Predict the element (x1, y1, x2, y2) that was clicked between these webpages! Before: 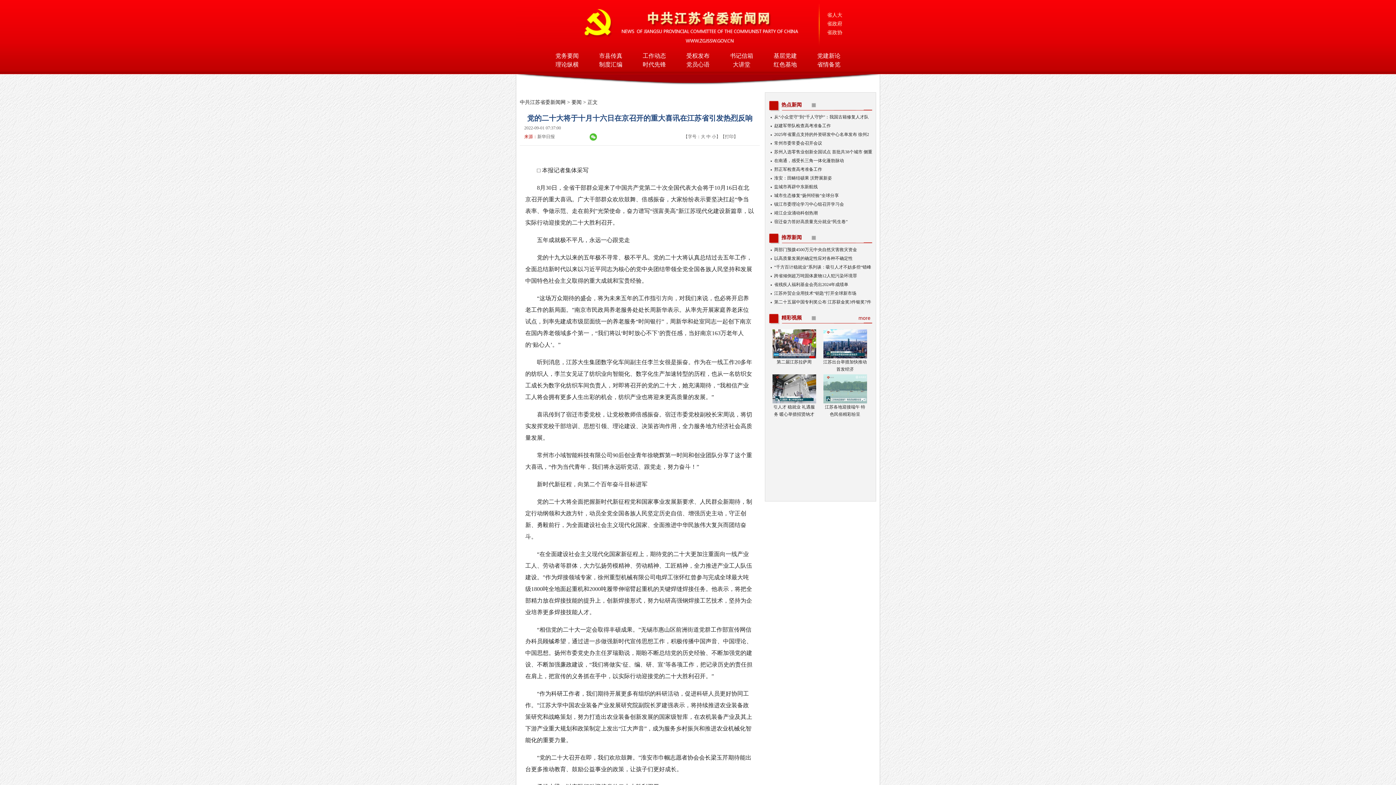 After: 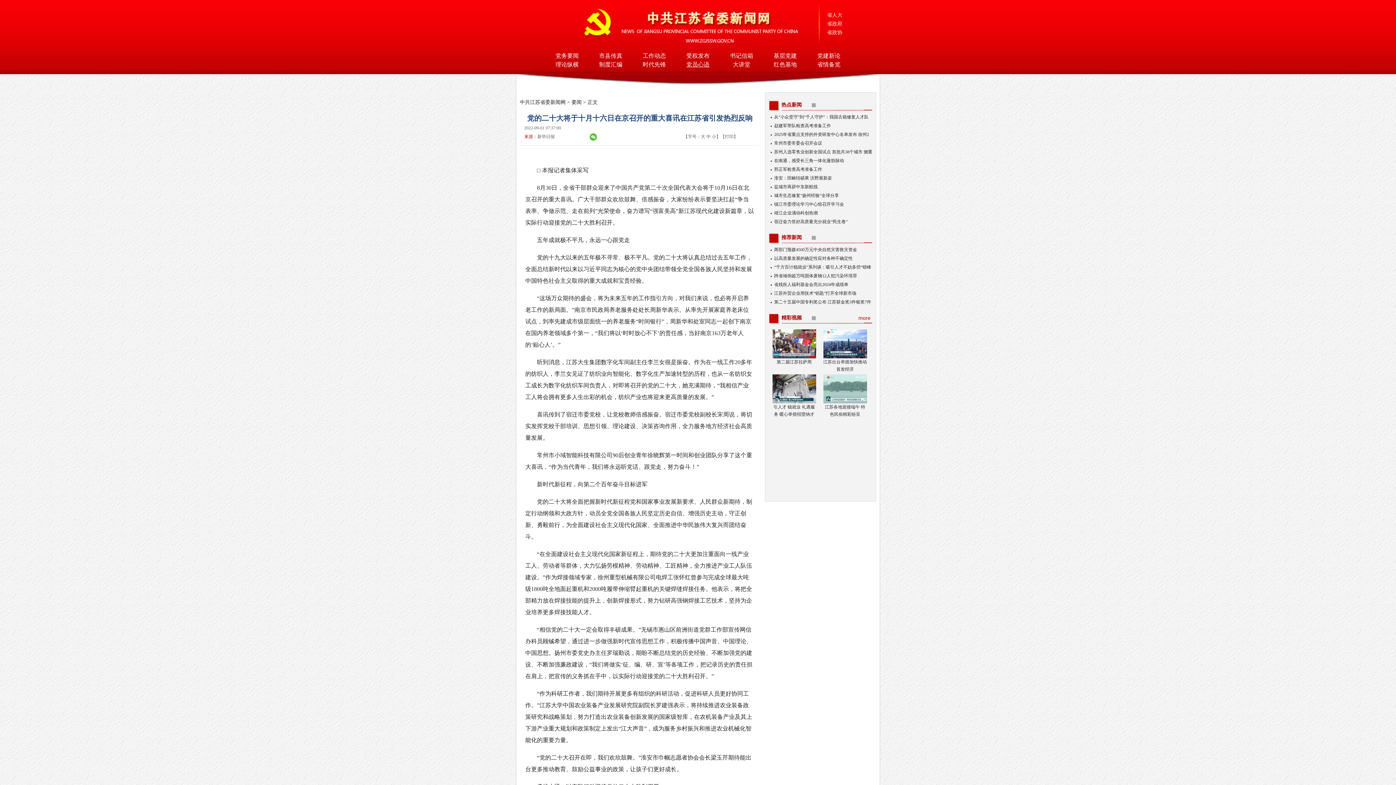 Action: bbox: (686, 61, 709, 67) label: 党员心语